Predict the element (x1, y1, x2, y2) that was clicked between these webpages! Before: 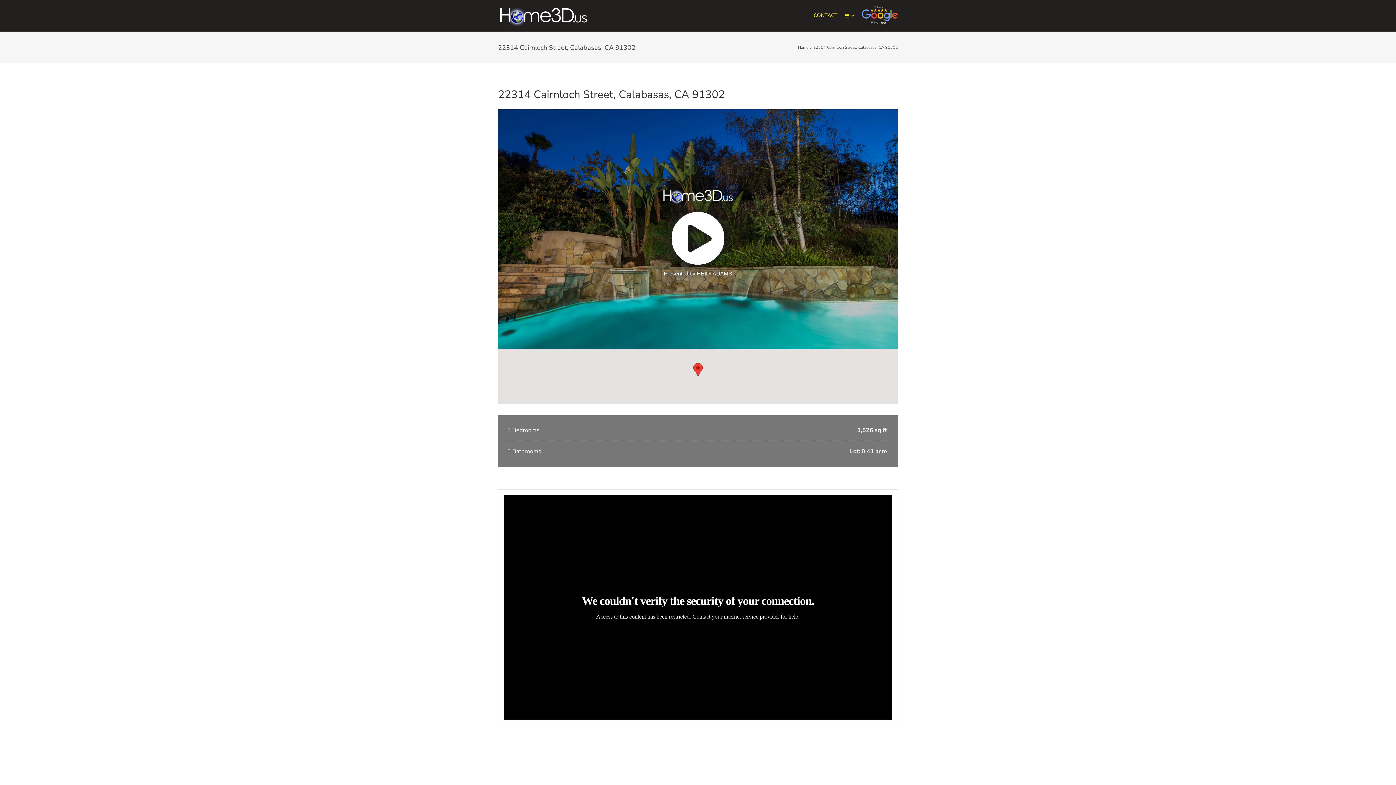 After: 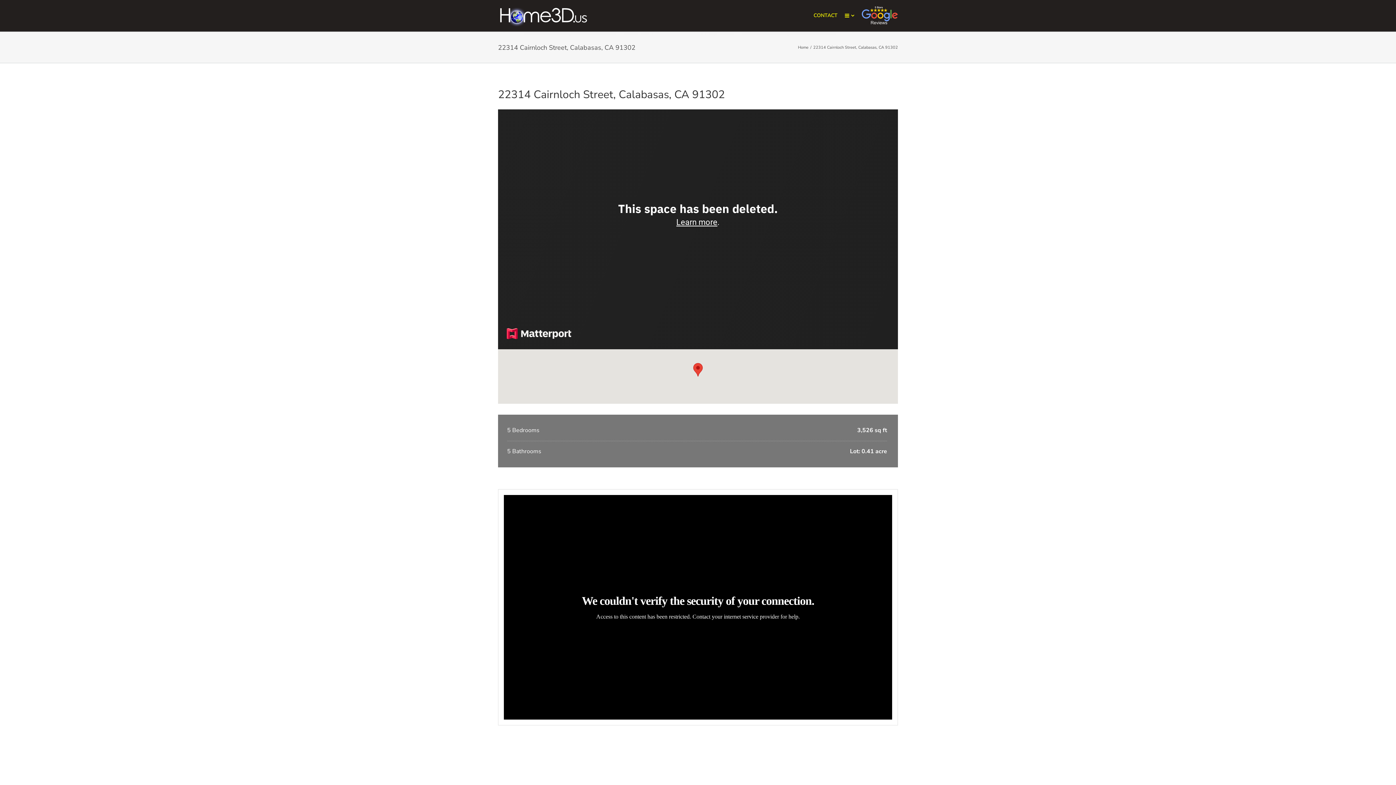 Action: bbox: (498, 109, 898, 349) label: Presented by HEIDI ADAMS